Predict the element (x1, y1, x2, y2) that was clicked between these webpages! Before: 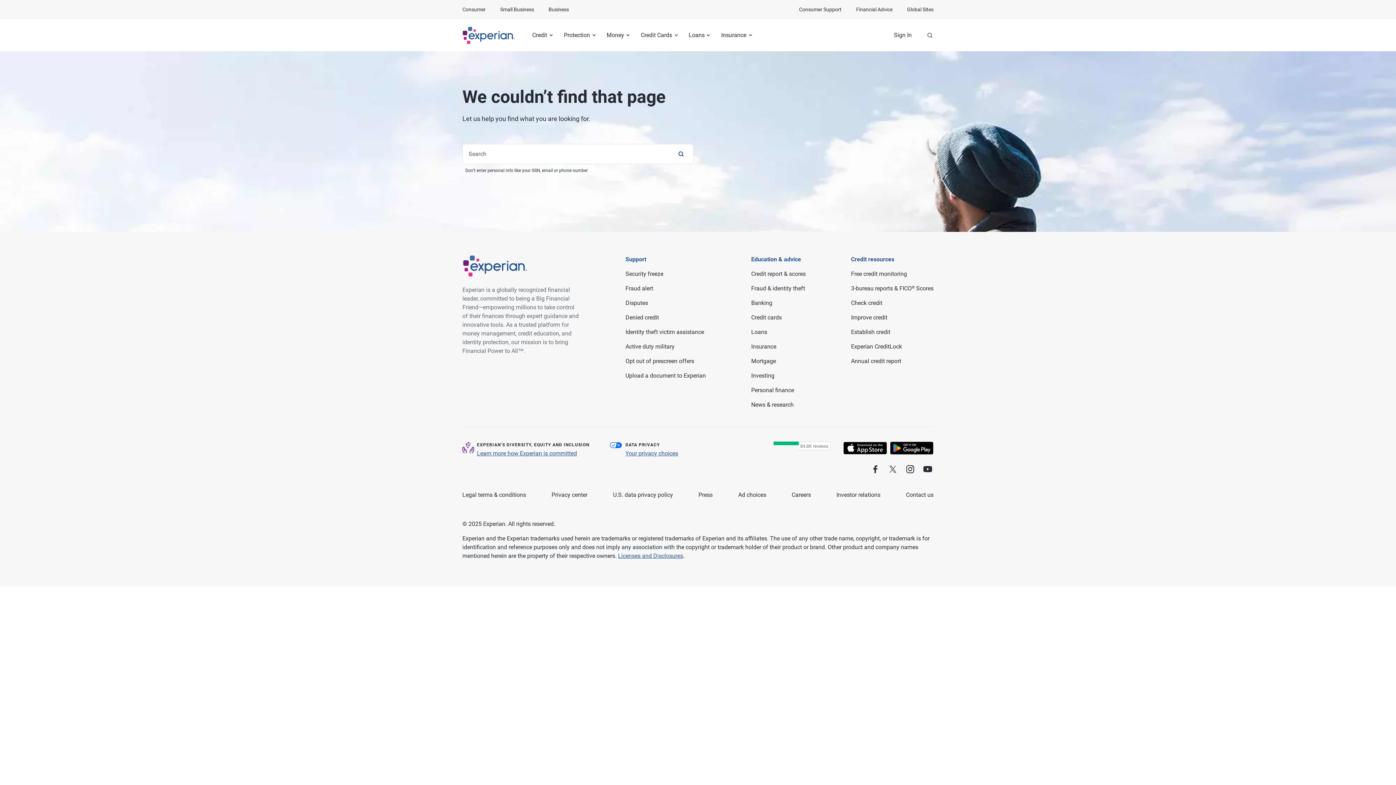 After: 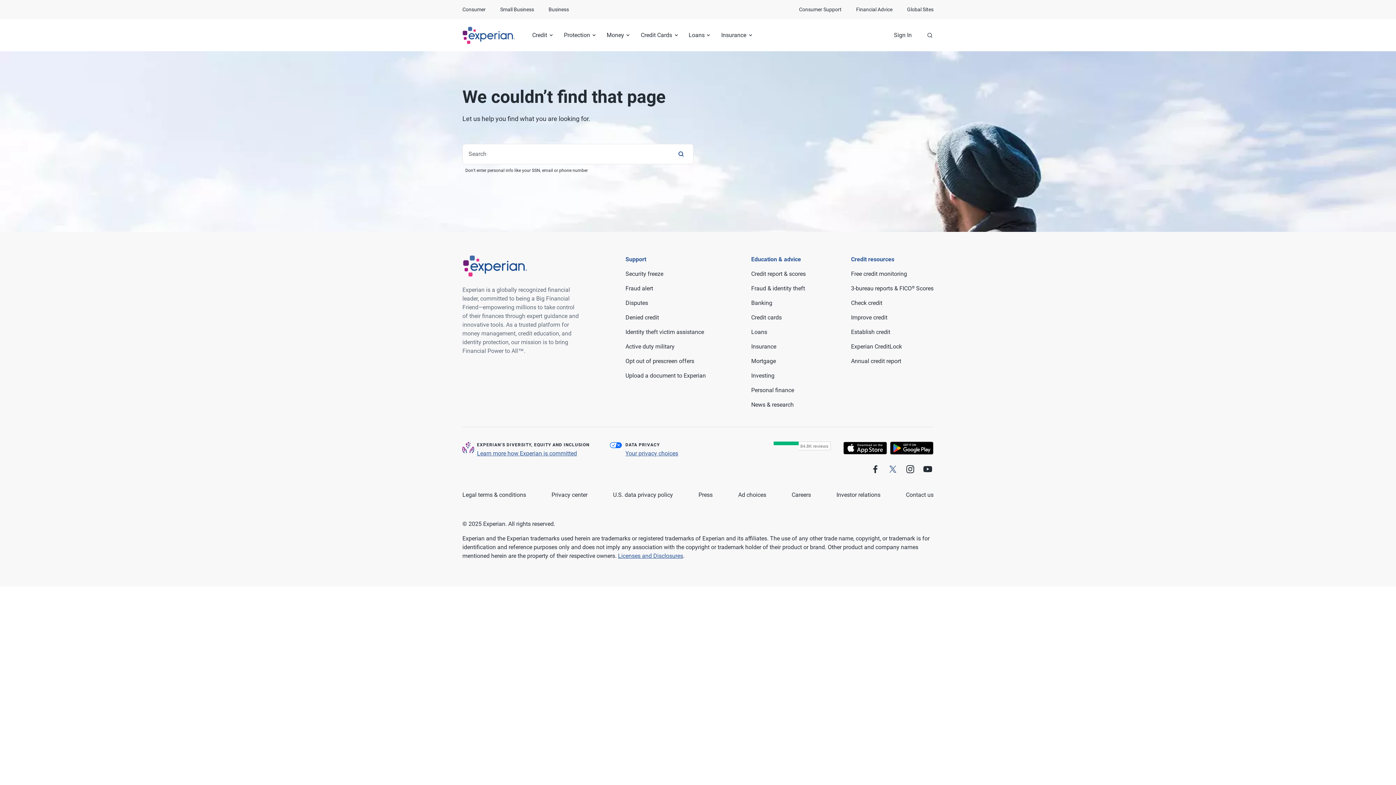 Action: label: Follow us on X. bbox: (887, 463, 898, 476)